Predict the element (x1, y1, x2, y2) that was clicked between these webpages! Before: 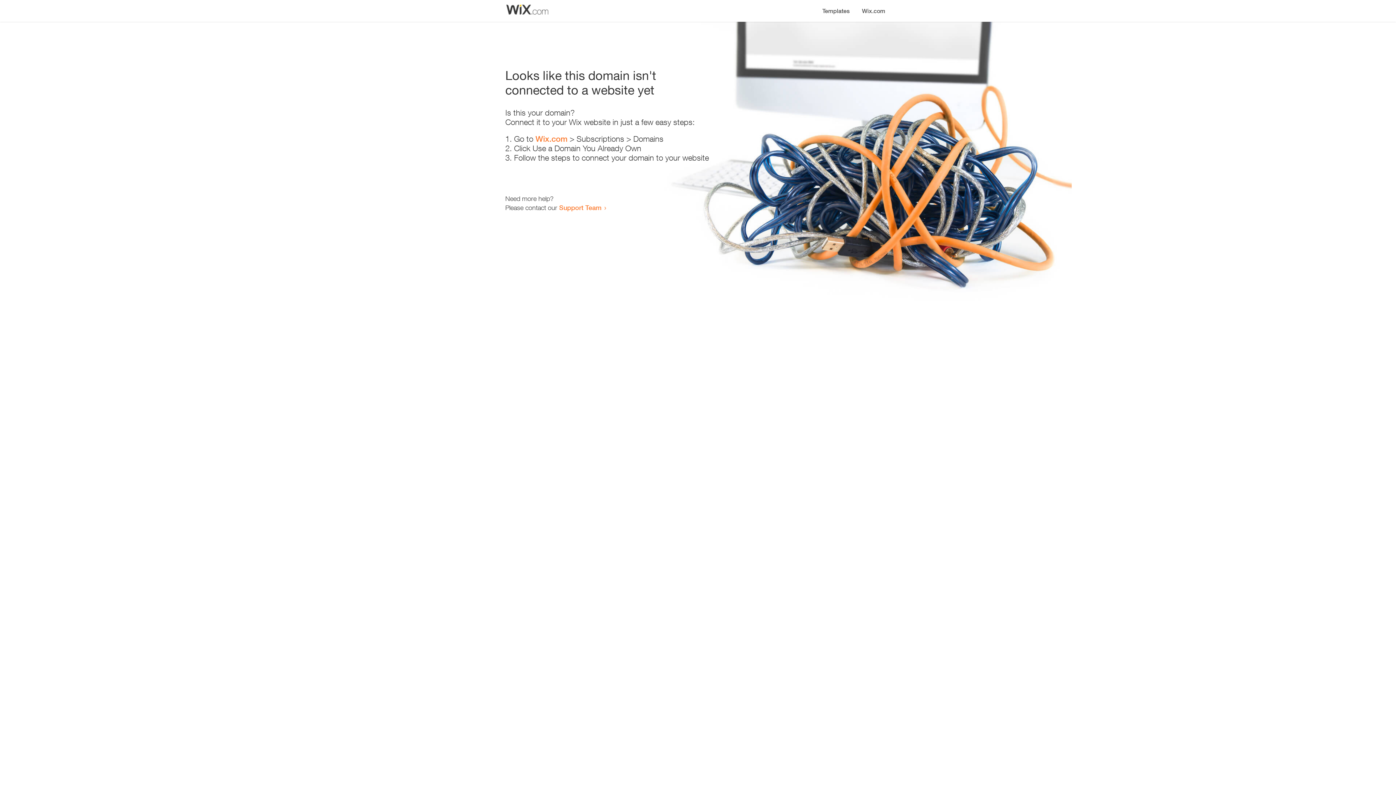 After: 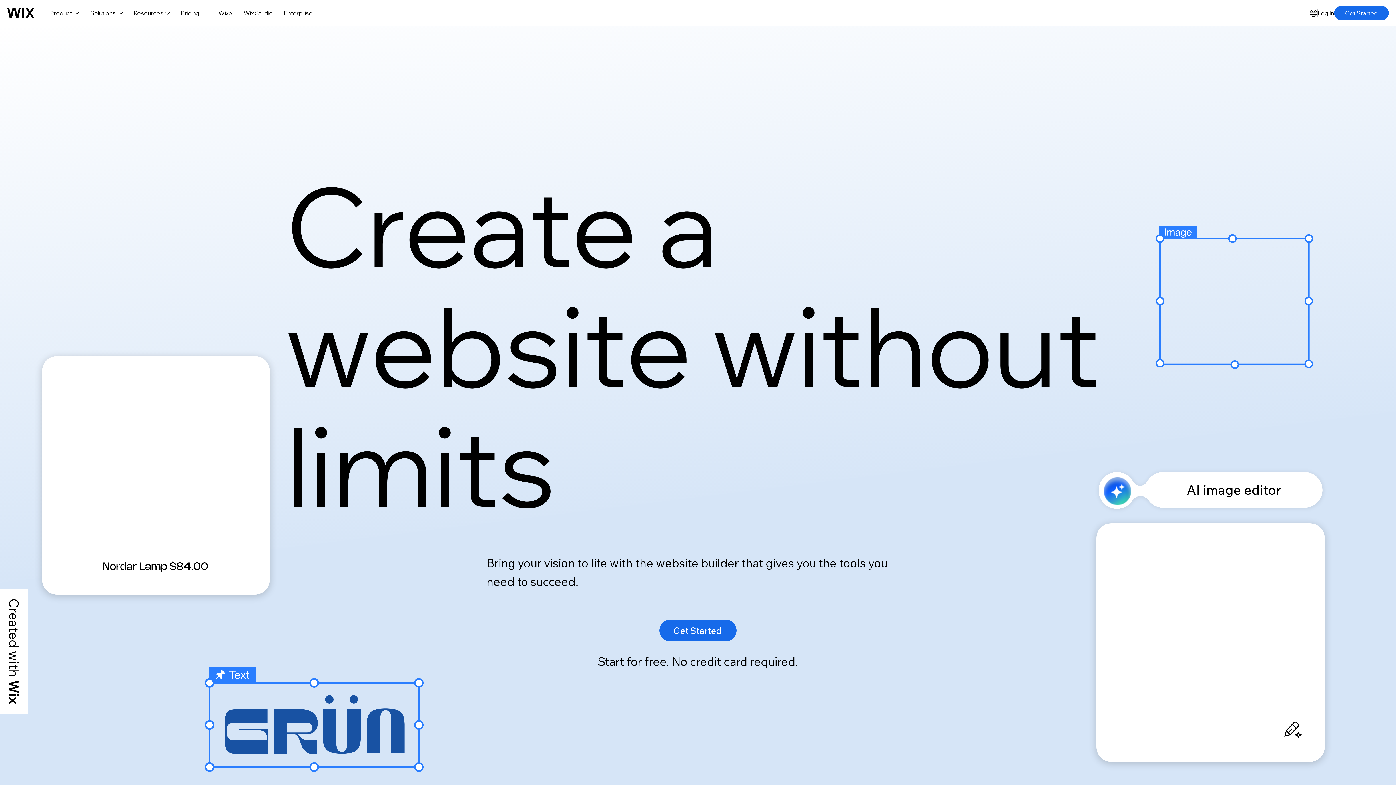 Action: bbox: (856, 0, 890, 14) label: Wix.com